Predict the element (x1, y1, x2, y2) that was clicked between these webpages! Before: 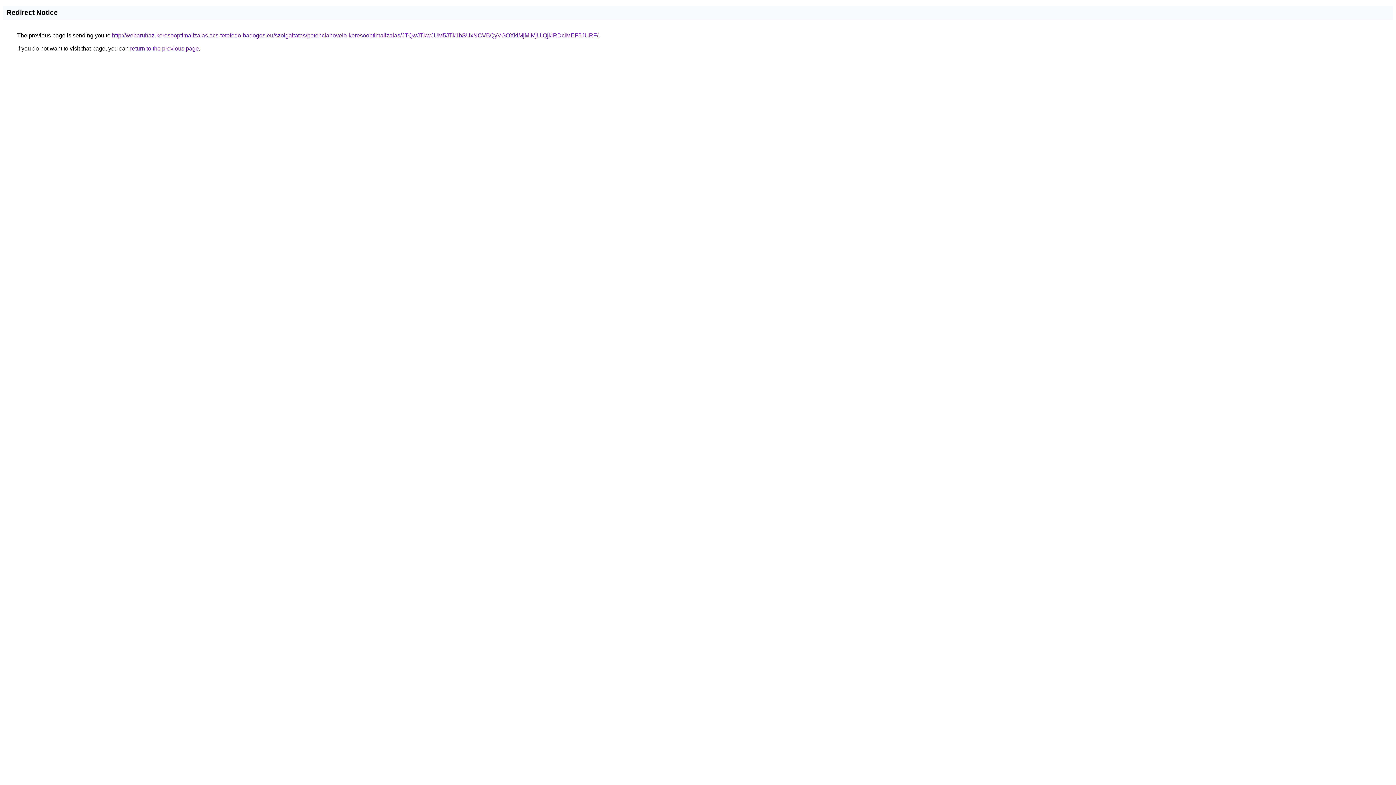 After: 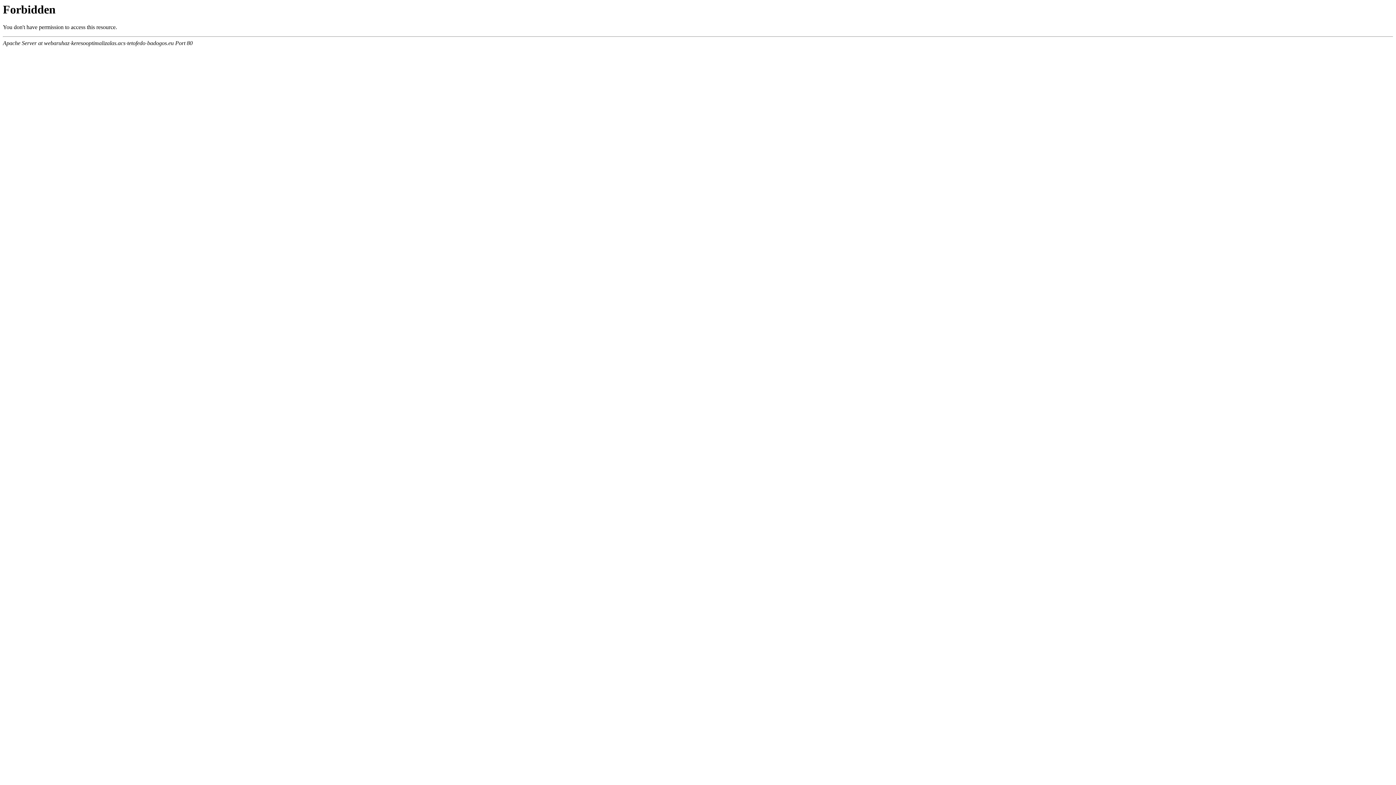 Action: label: http://webaruhaz-keresooptimalizalas.acs-tetofedo-badogos.eu/szolgaltatas/potencianovelo-keresooptimalizalas/JTQwJTkwJUM5JTk1bSUxNCVBQyVGOXklMjMlMjUlQjklRDclMEF5JURF/ bbox: (112, 32, 598, 38)